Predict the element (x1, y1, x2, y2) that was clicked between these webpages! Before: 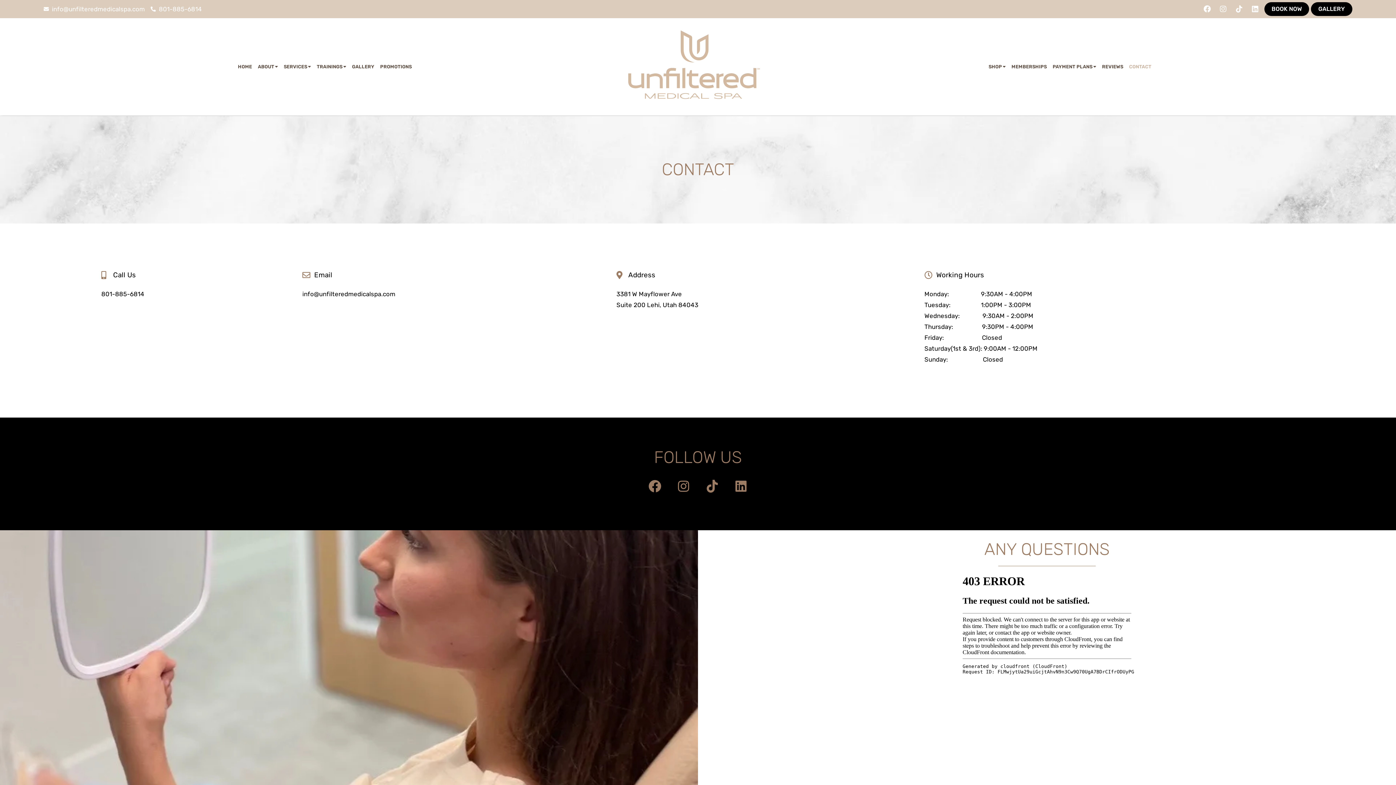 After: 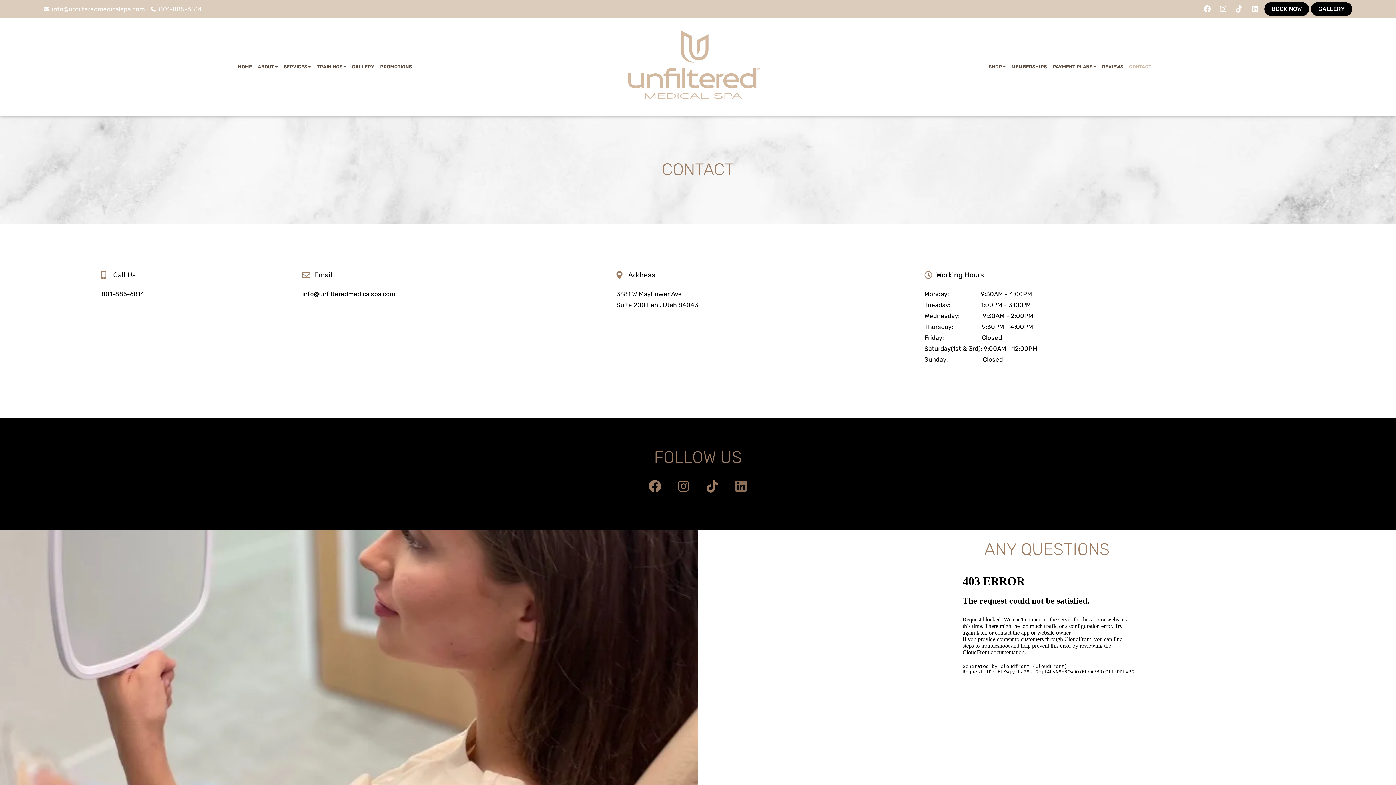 Action: label: Linkedin bbox: (728, 473, 754, 499)